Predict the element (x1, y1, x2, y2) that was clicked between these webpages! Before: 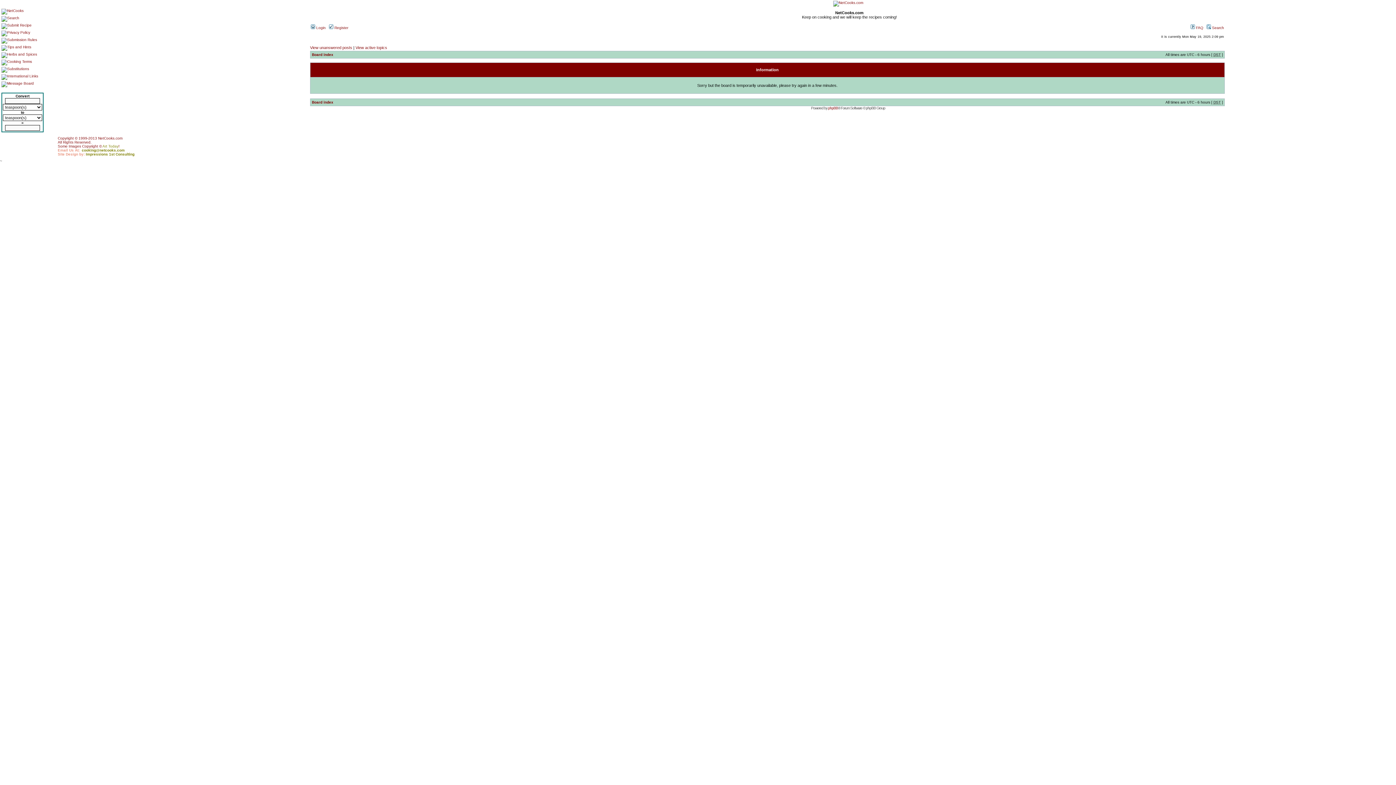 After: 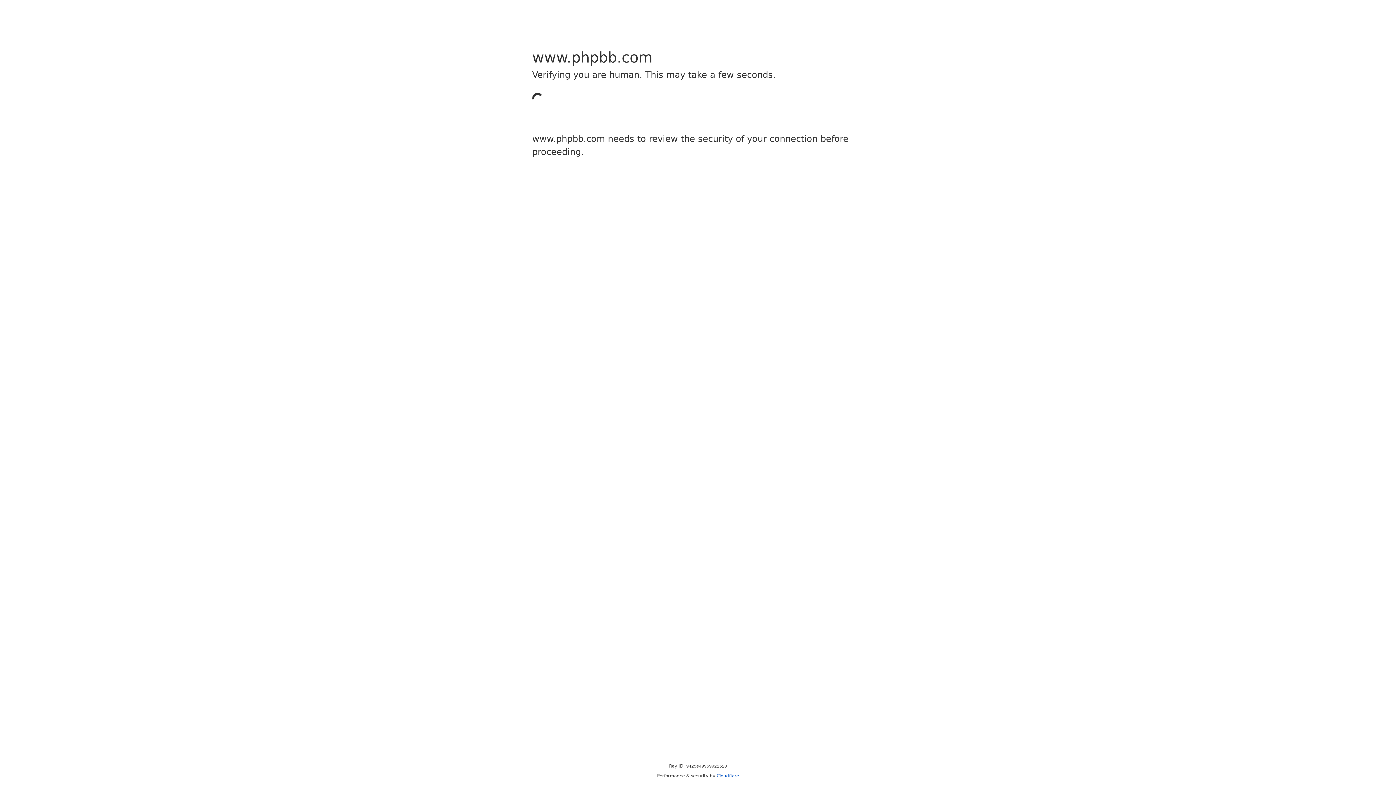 Action: label: phpBB bbox: (828, 106, 838, 110)